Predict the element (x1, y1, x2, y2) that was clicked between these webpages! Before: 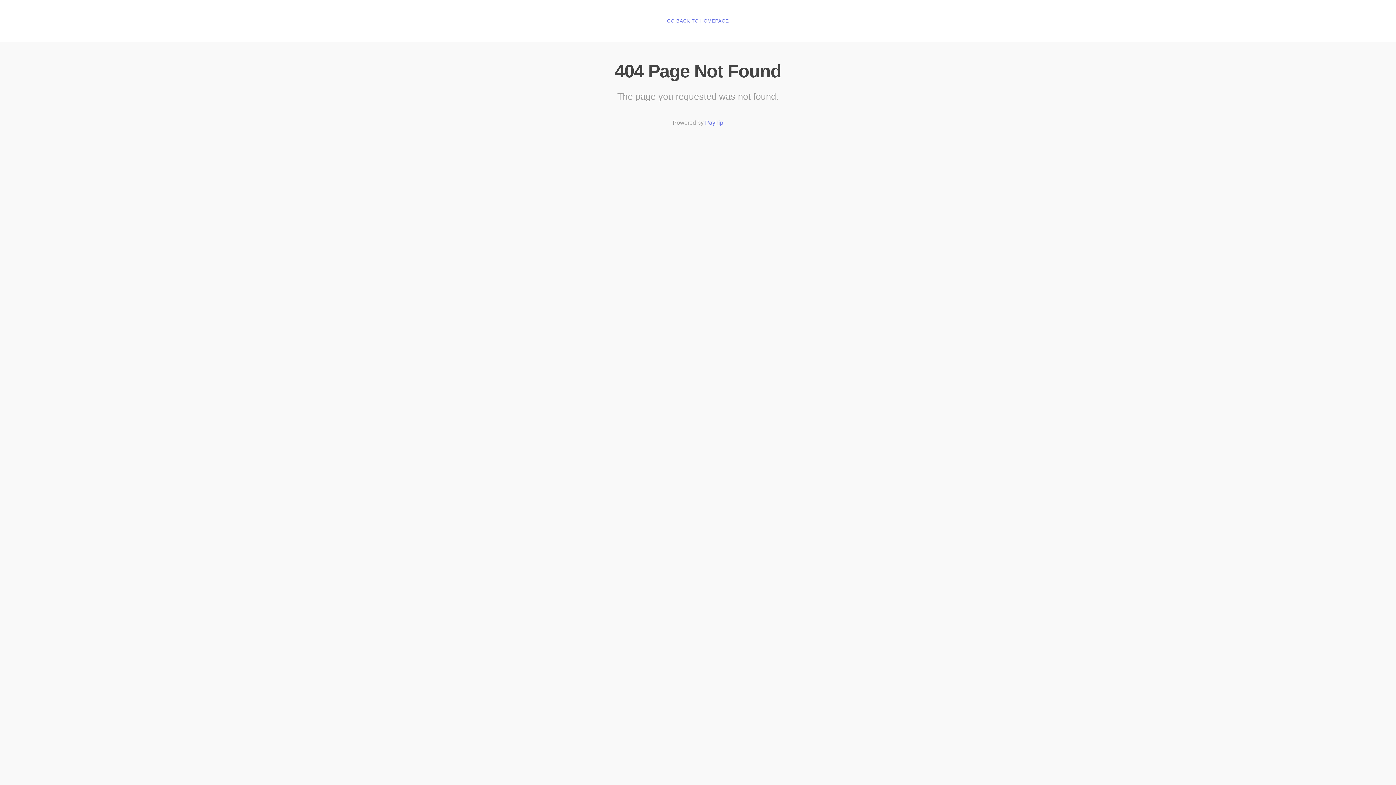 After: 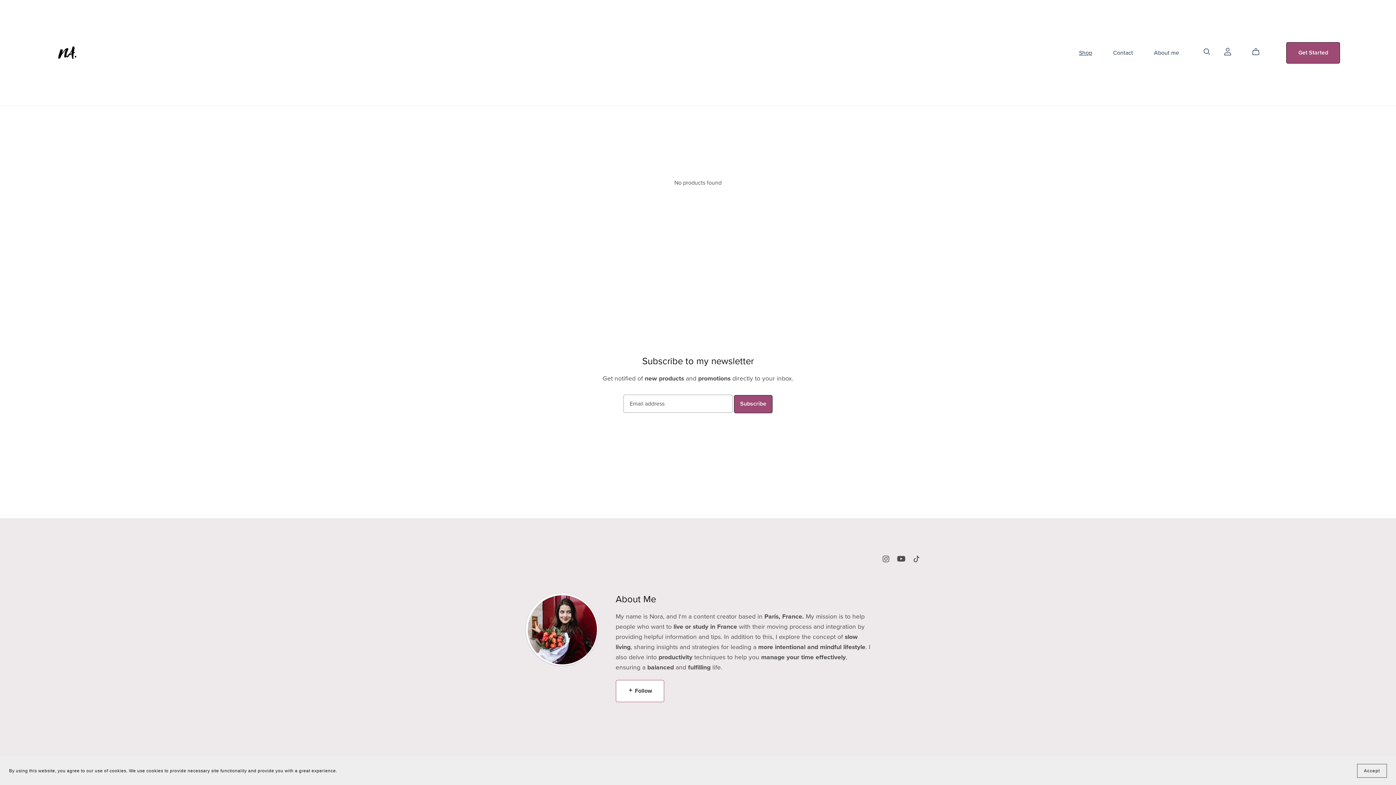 Action: bbox: (667, 18, 729, 24) label: GO BACK TO HOMEPAGE